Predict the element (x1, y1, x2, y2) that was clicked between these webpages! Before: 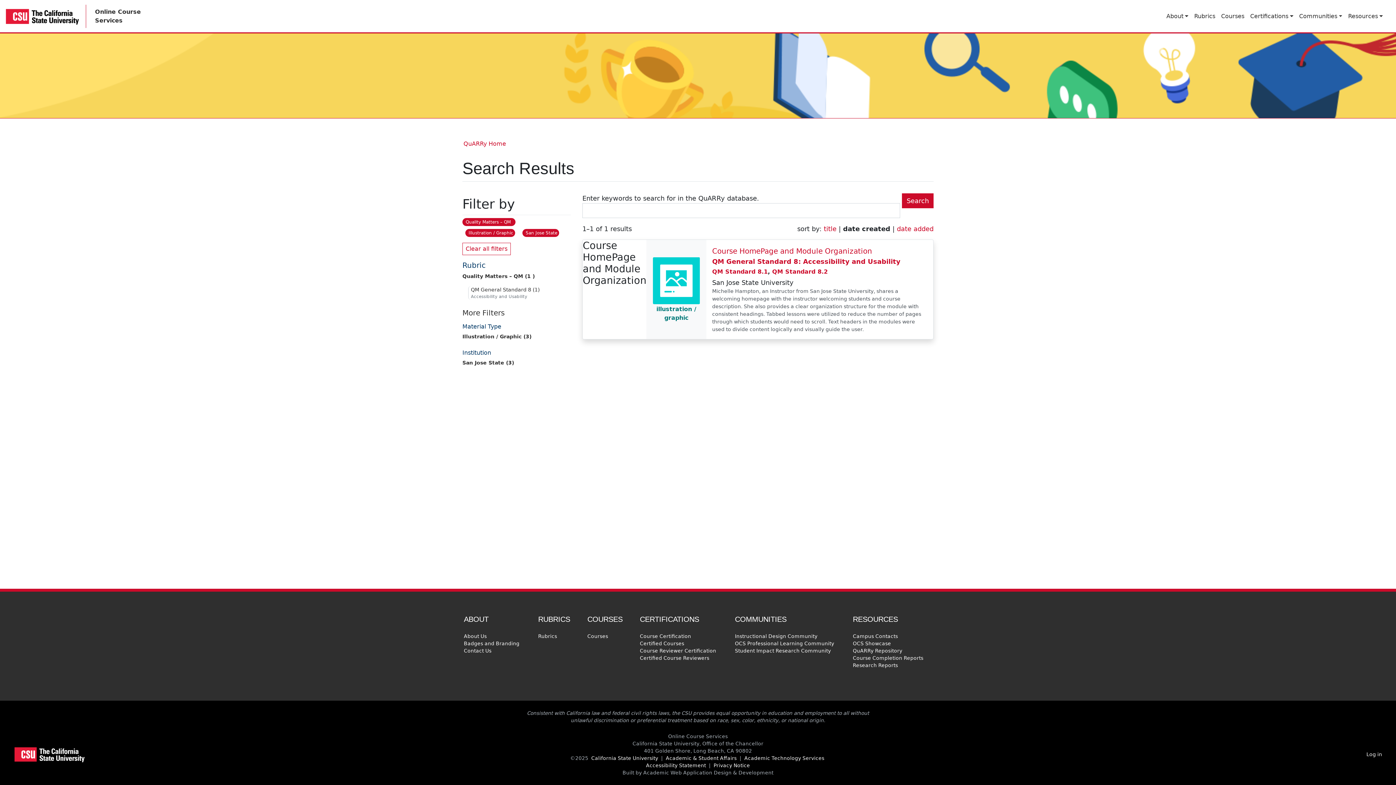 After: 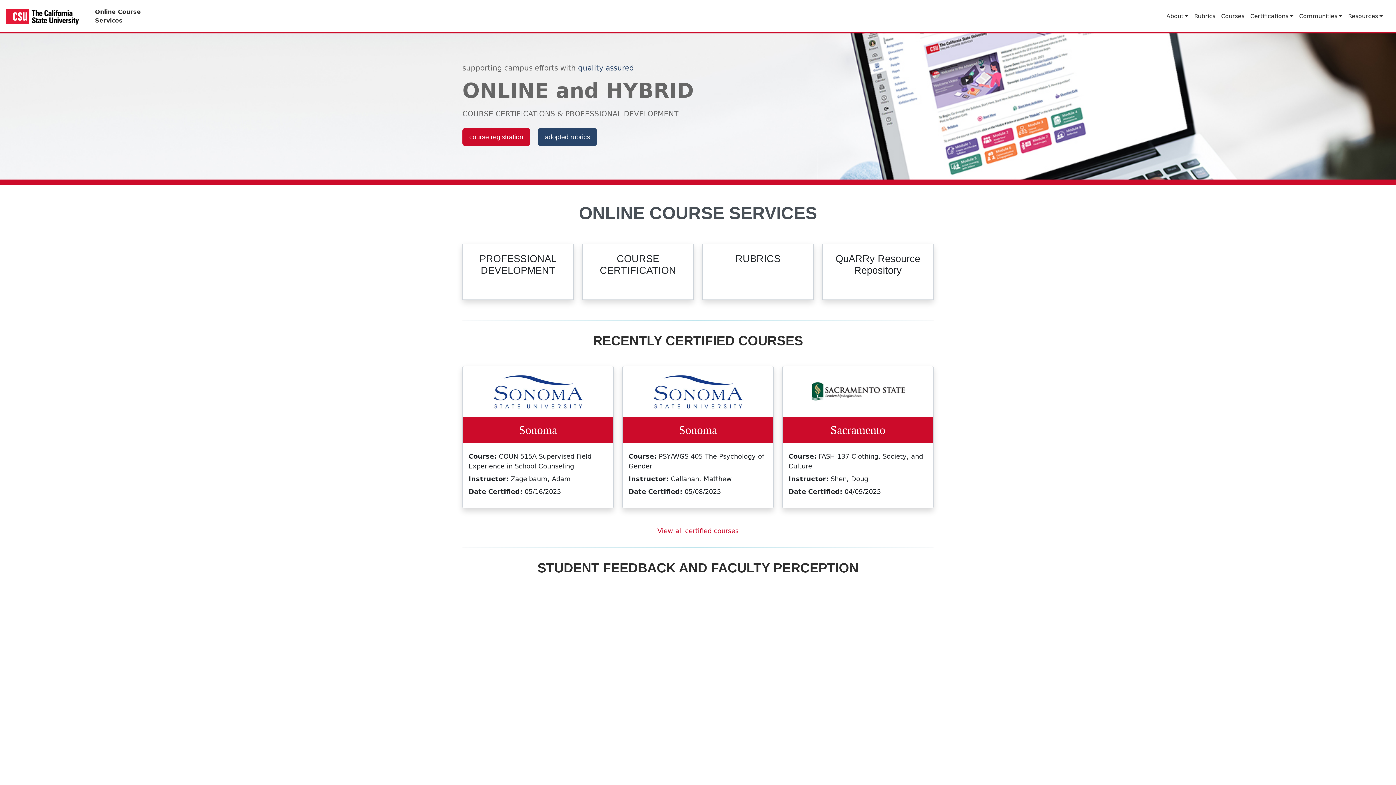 Action: bbox: (92, 4, 143, 27) label: Online Course
Services